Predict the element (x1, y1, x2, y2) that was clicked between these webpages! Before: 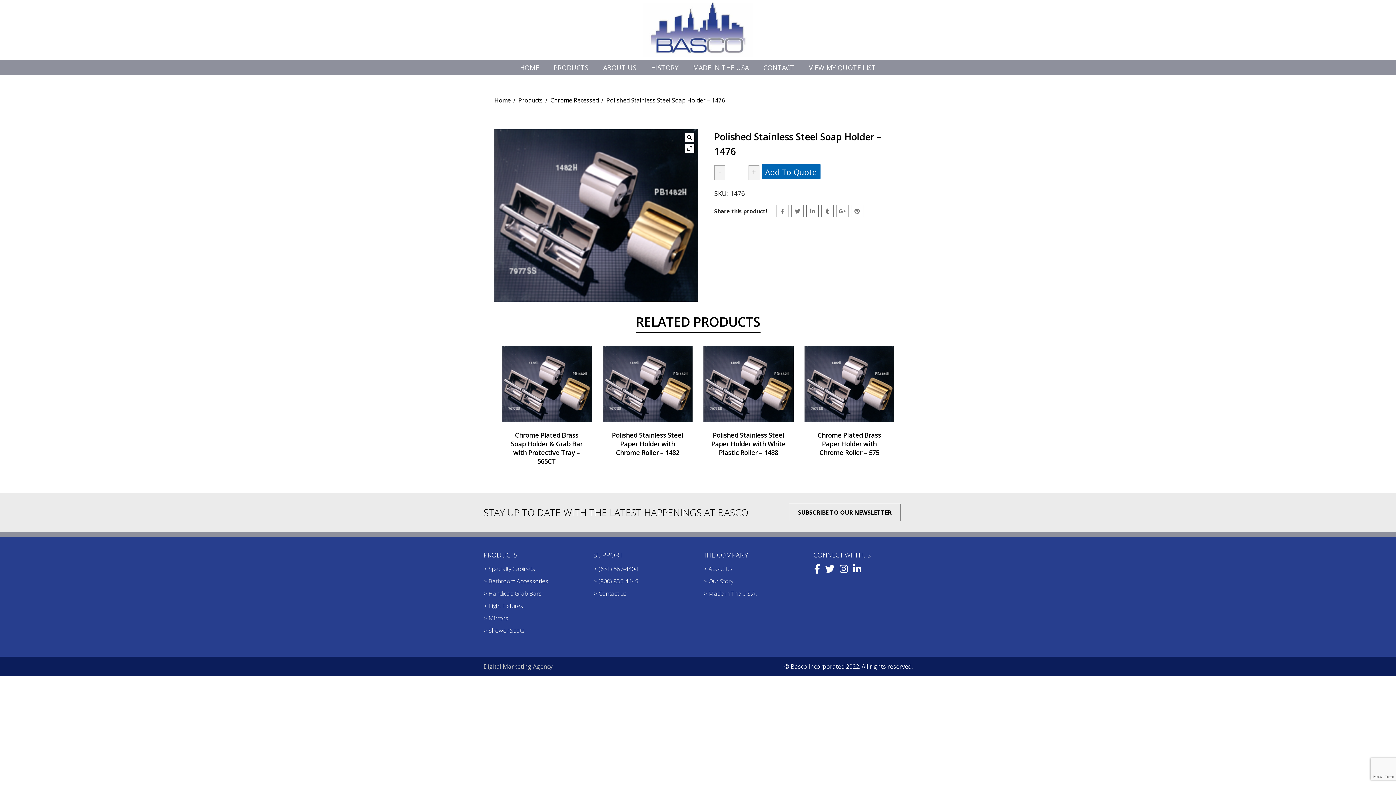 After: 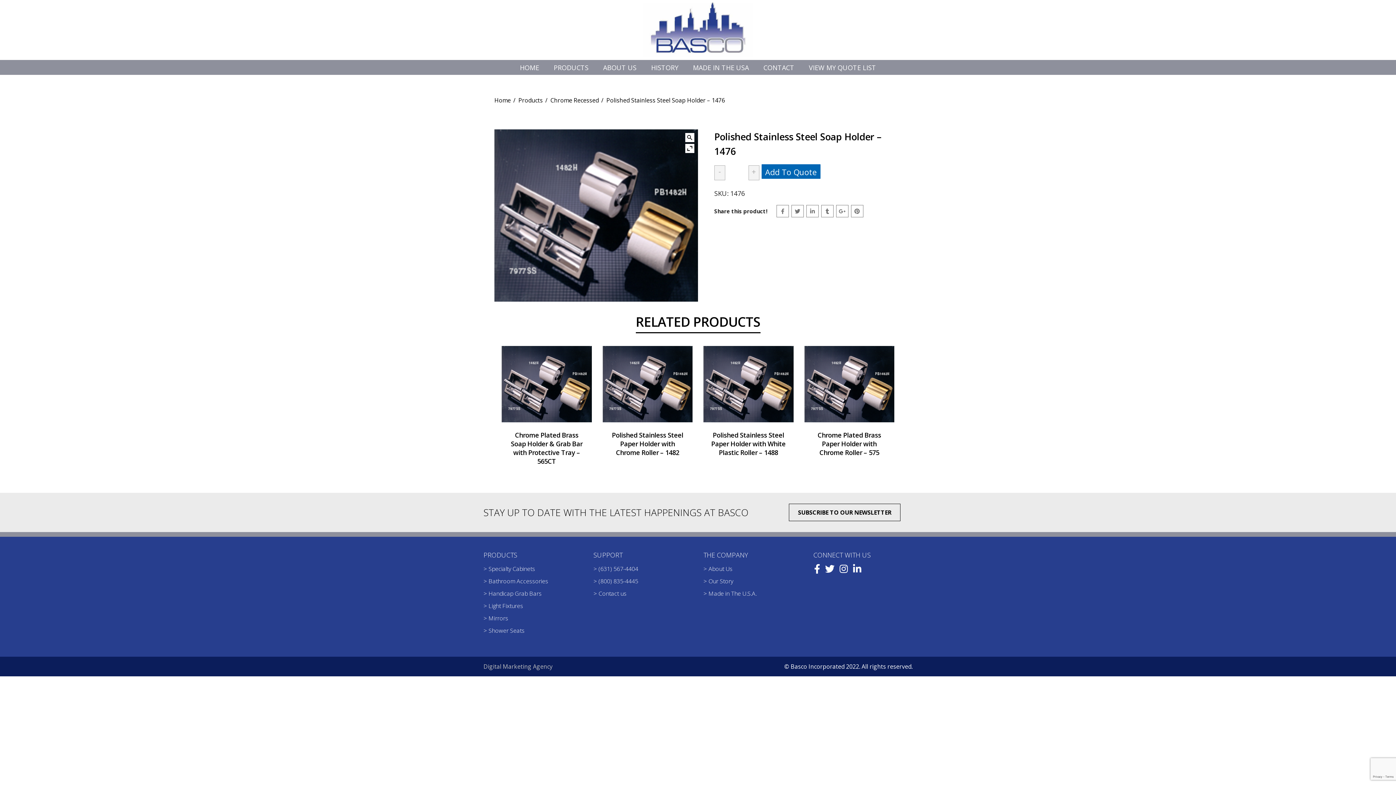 Action: bbox: (814, 564, 820, 573)